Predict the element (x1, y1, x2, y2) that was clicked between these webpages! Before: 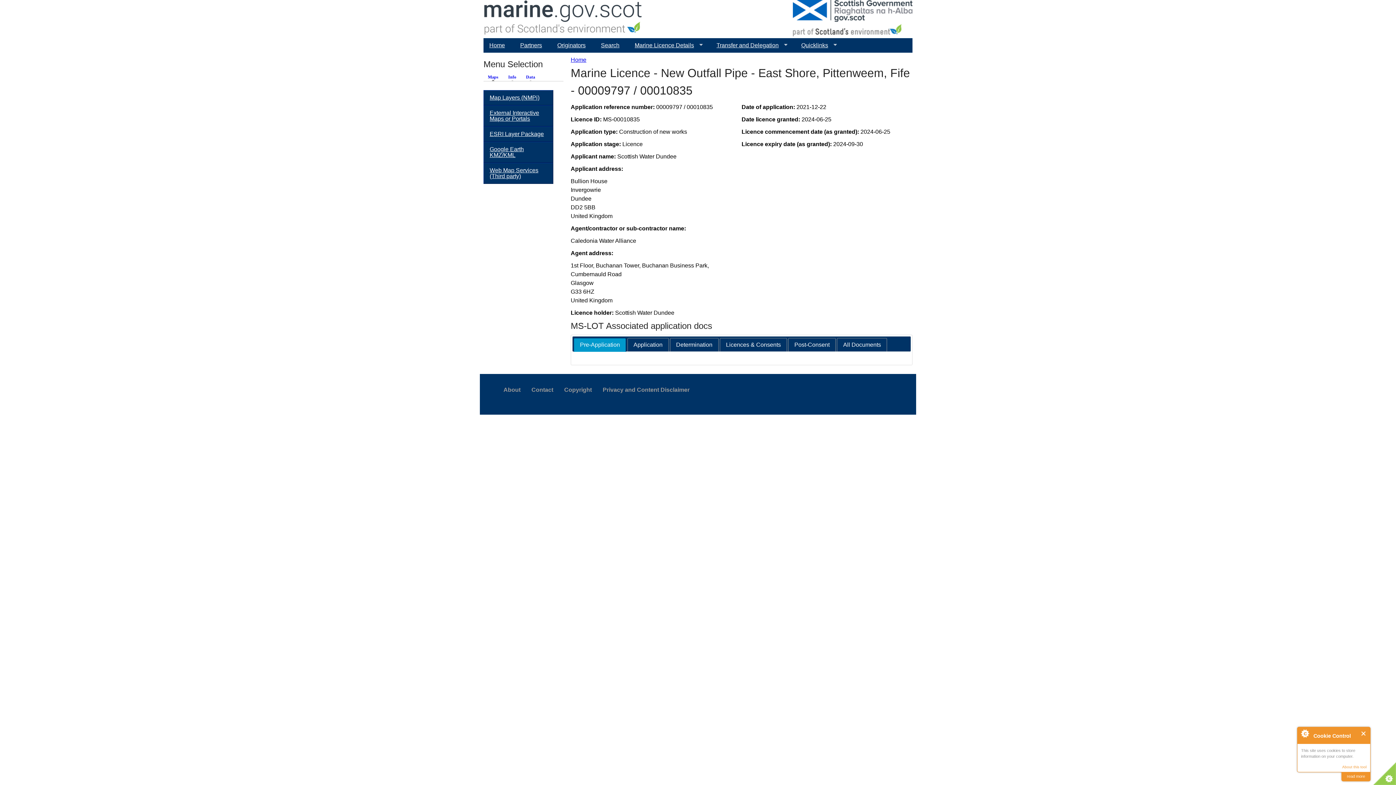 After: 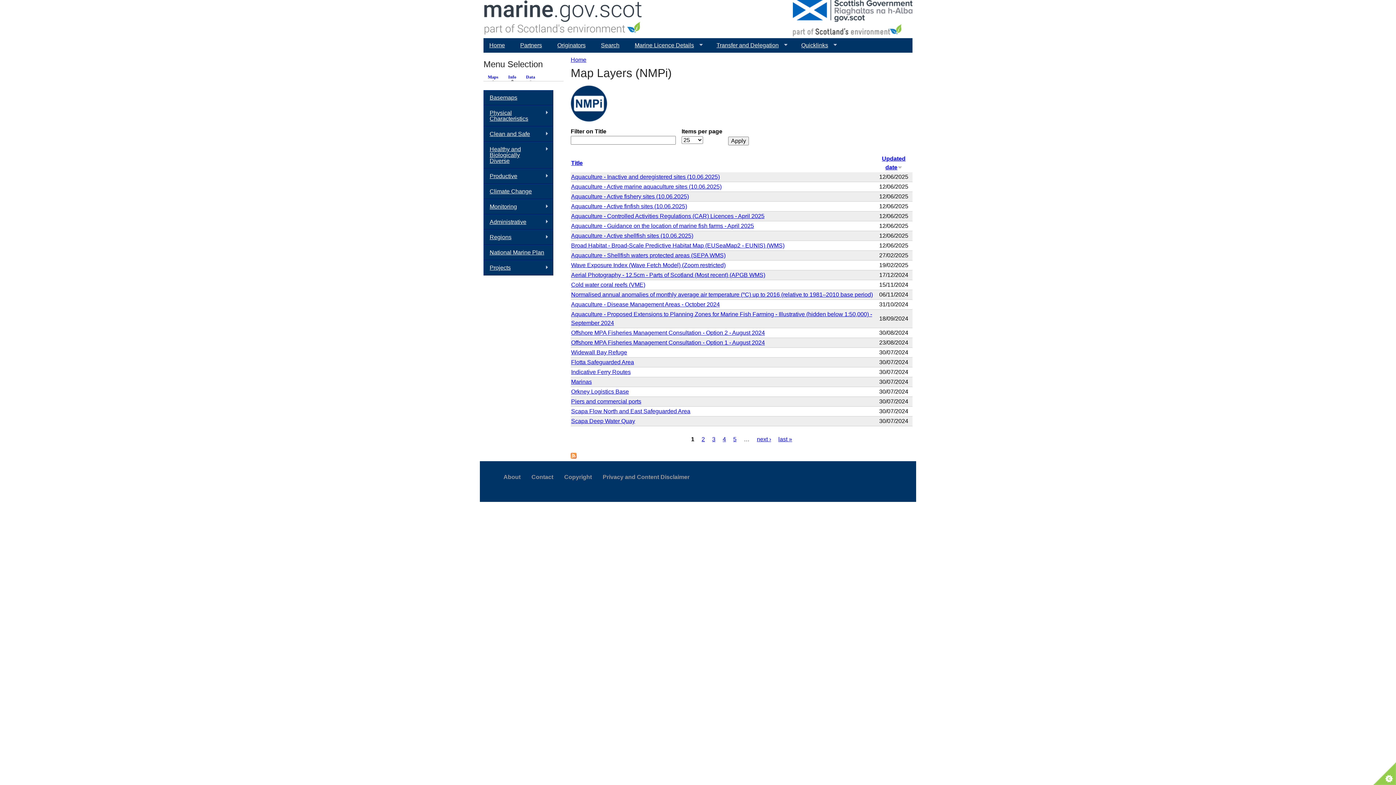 Action: bbox: (483, 90, 553, 105) label: Map Layers (NMPi)